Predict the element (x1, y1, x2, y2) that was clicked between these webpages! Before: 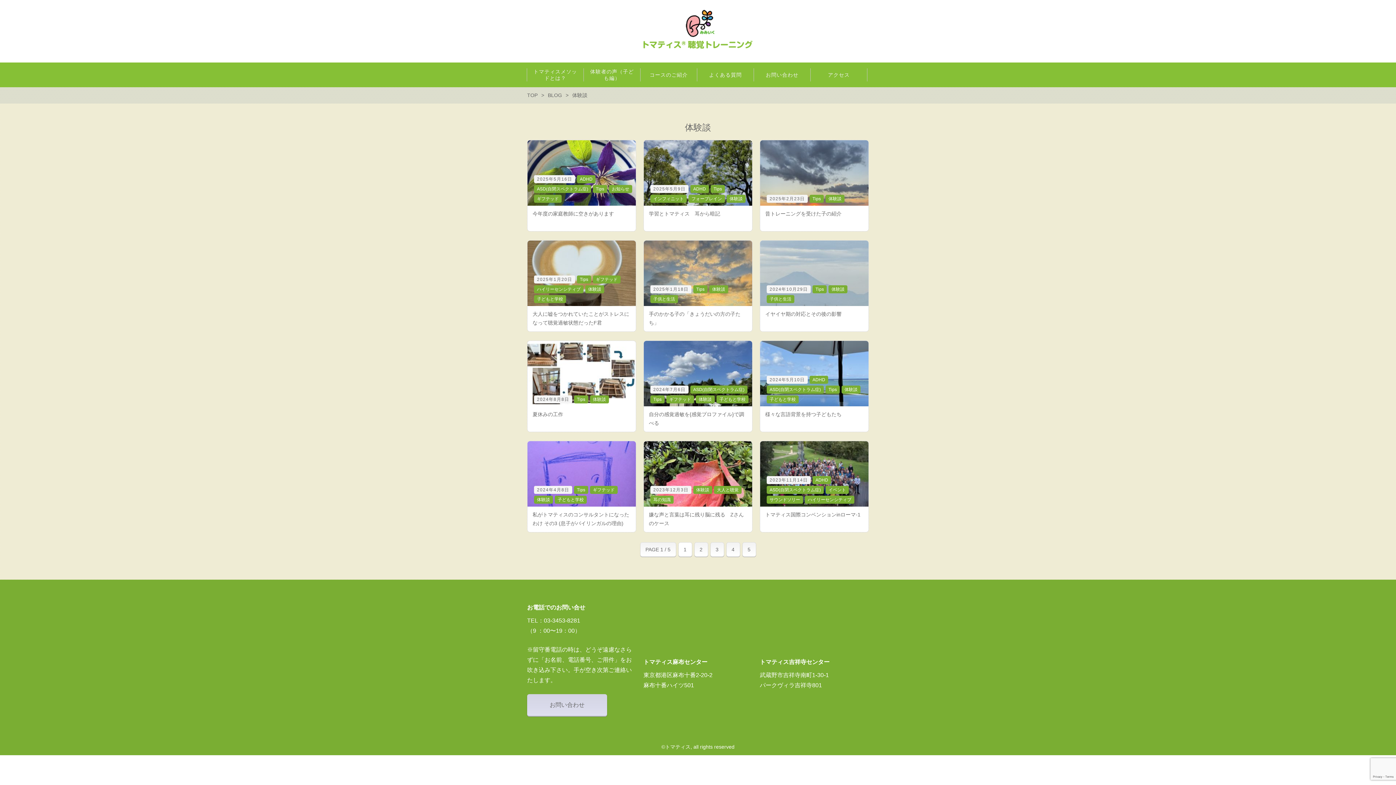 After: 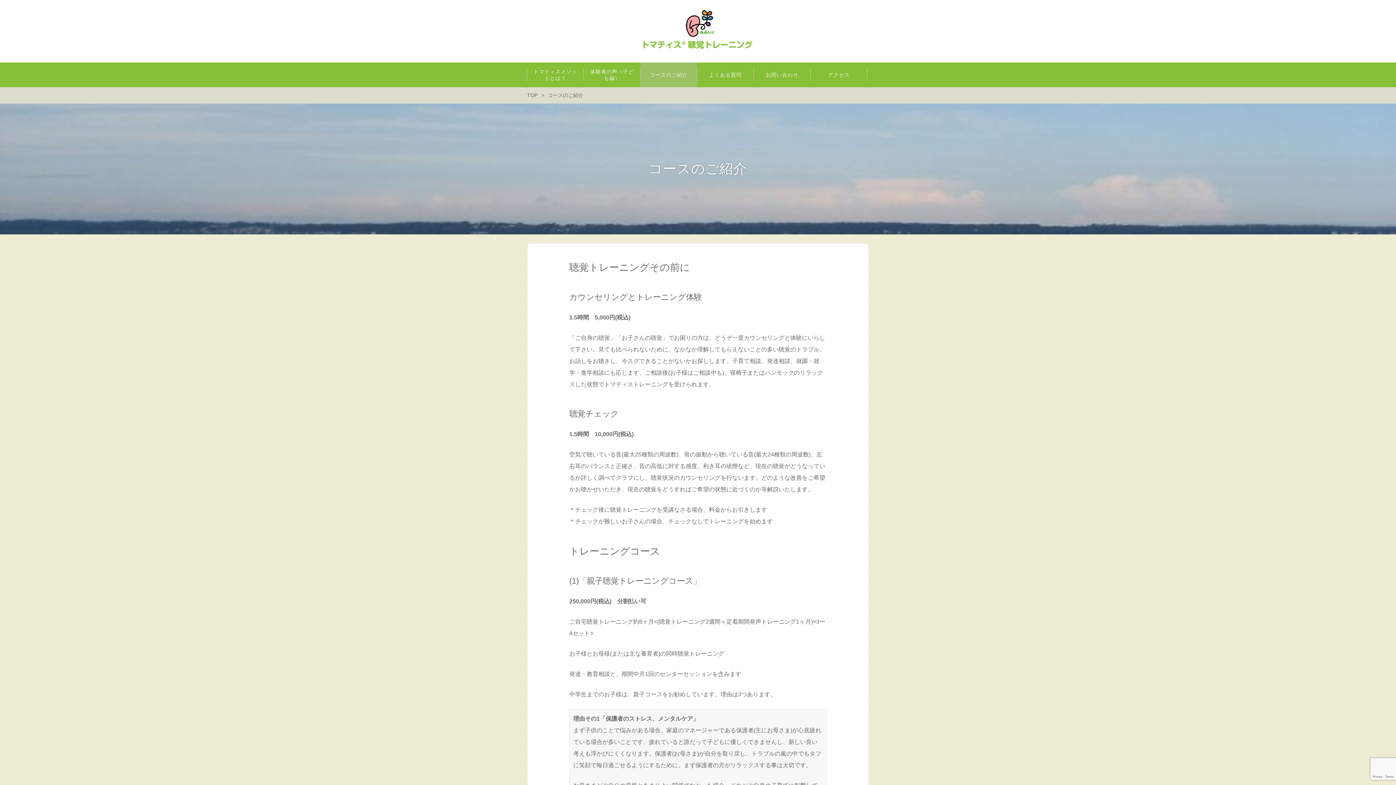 Action: bbox: (640, 62, 697, 87) label: コースのご紹介